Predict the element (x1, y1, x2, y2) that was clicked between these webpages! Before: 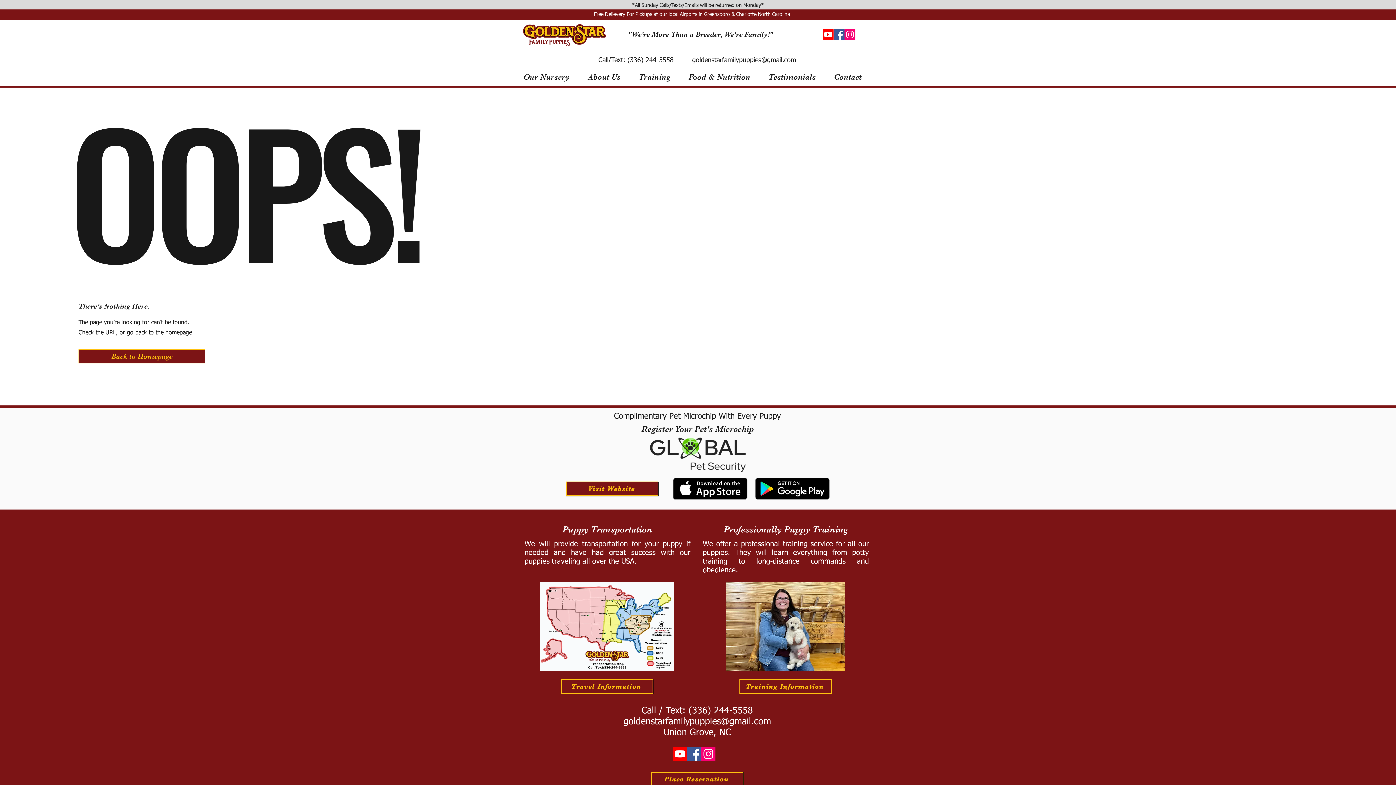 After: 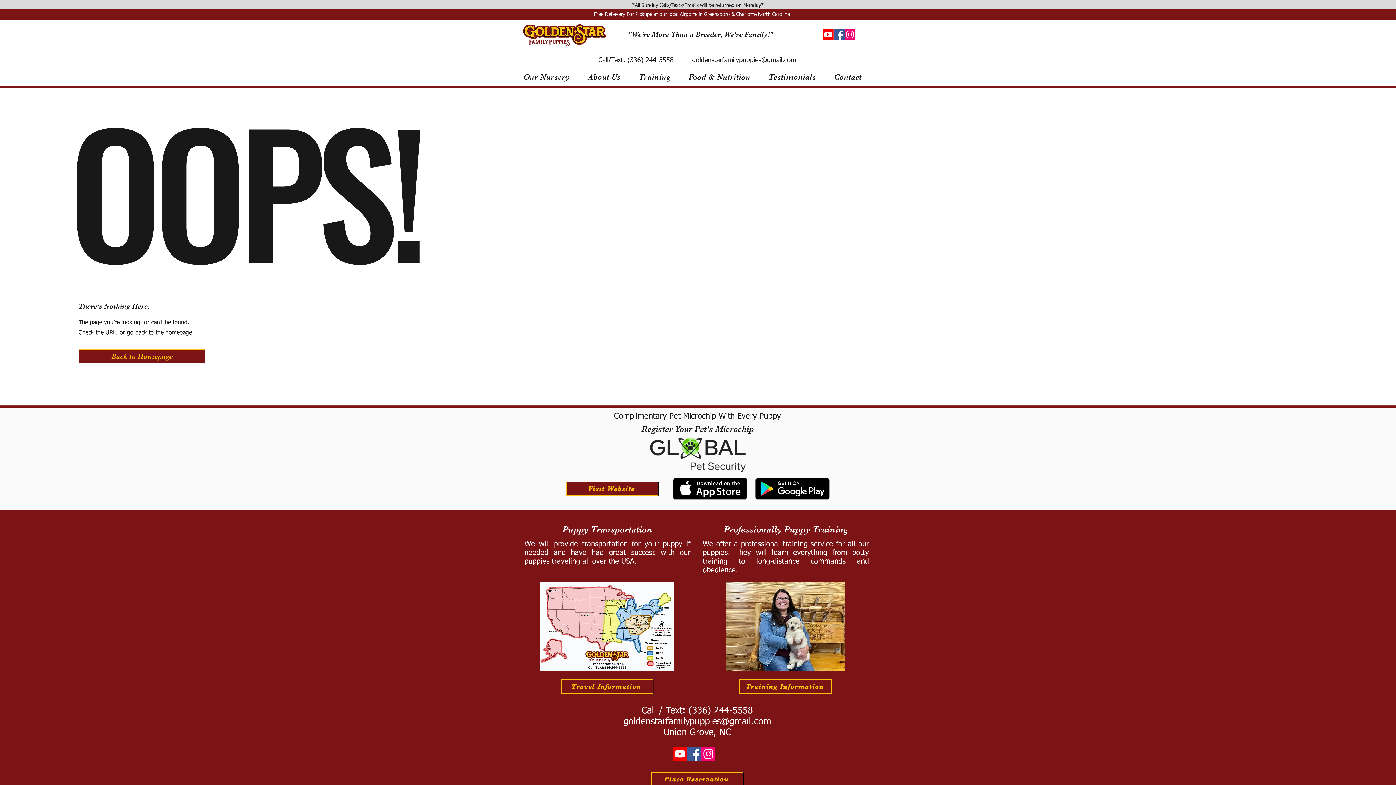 Action: bbox: (822, 29, 833, 40) label: Youtube